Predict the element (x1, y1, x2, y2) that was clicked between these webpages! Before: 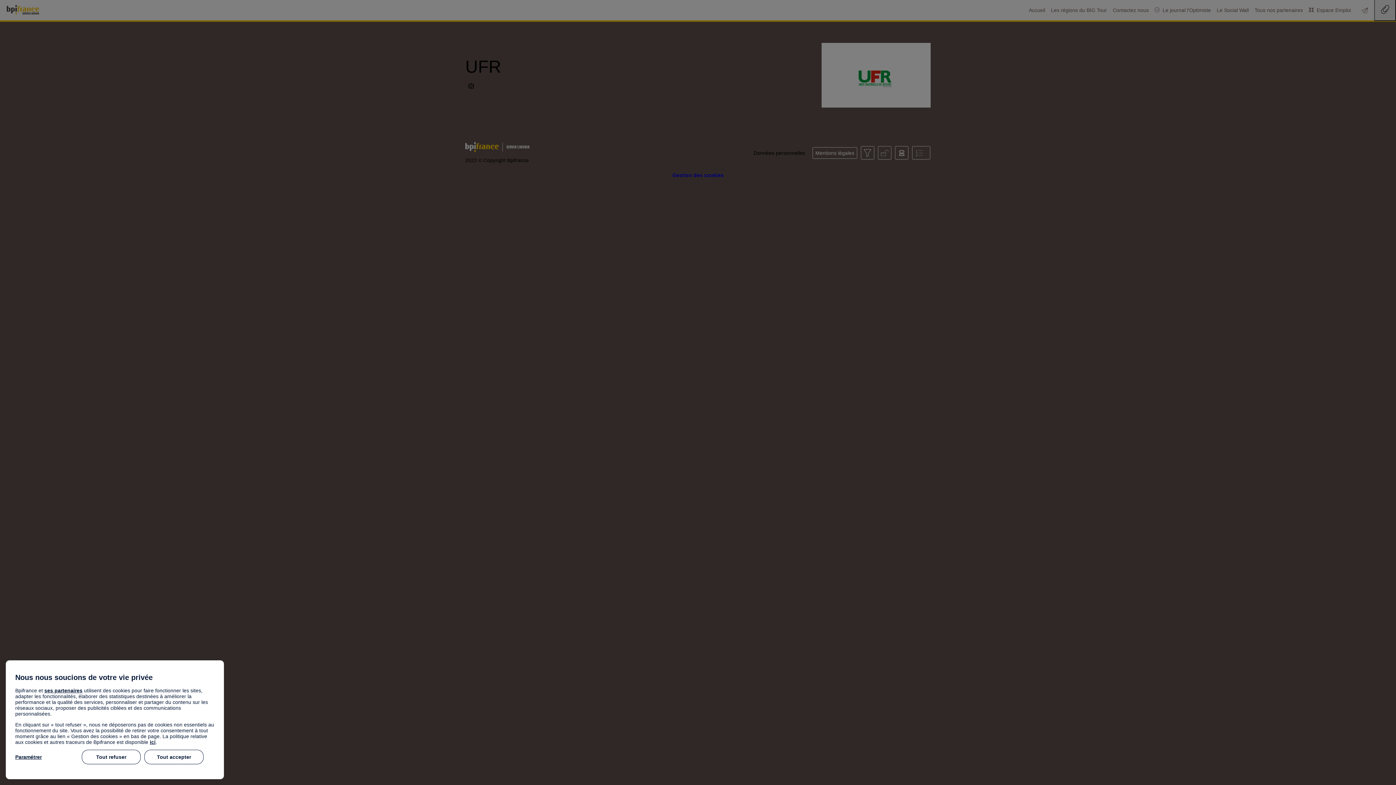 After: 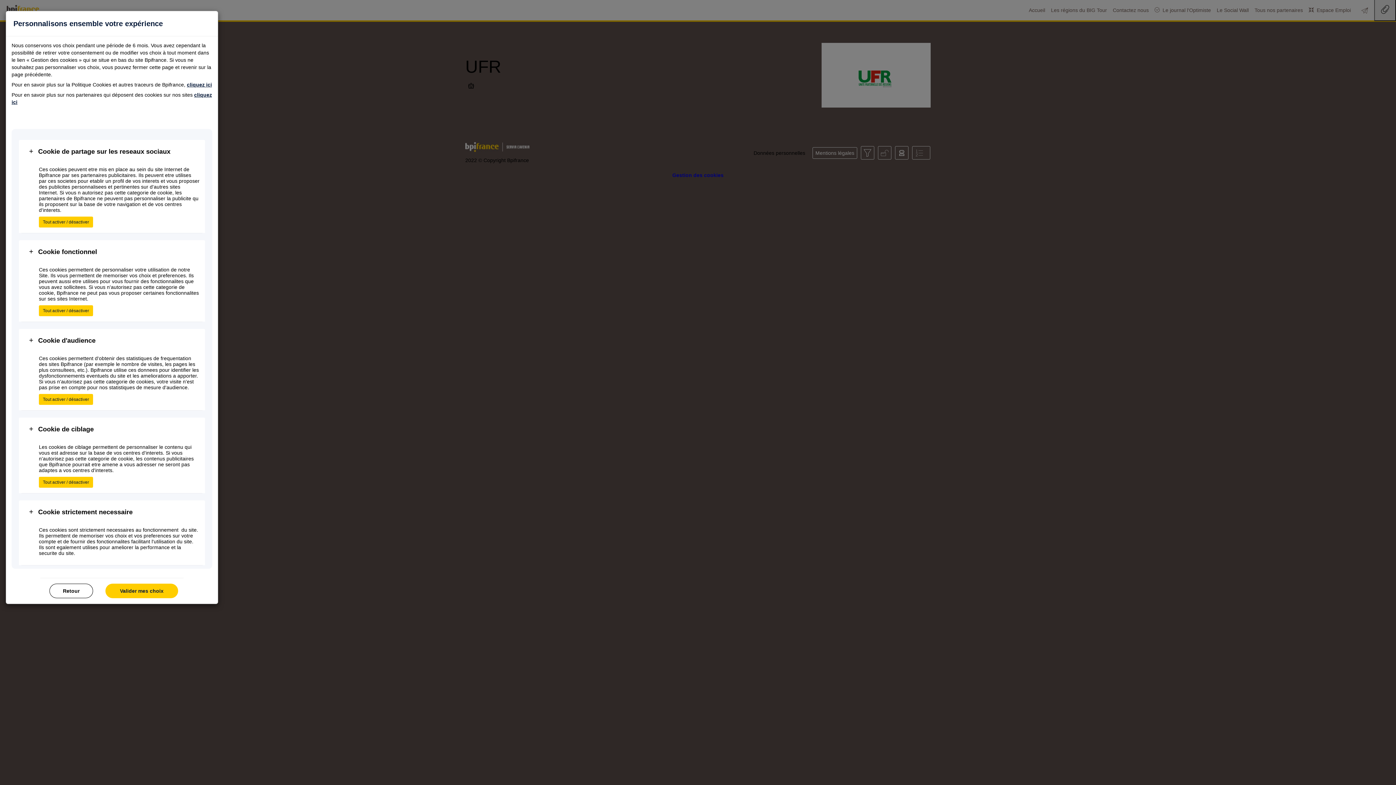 Action: label: Paramétrer bbox: (15, 750, 78, 764)